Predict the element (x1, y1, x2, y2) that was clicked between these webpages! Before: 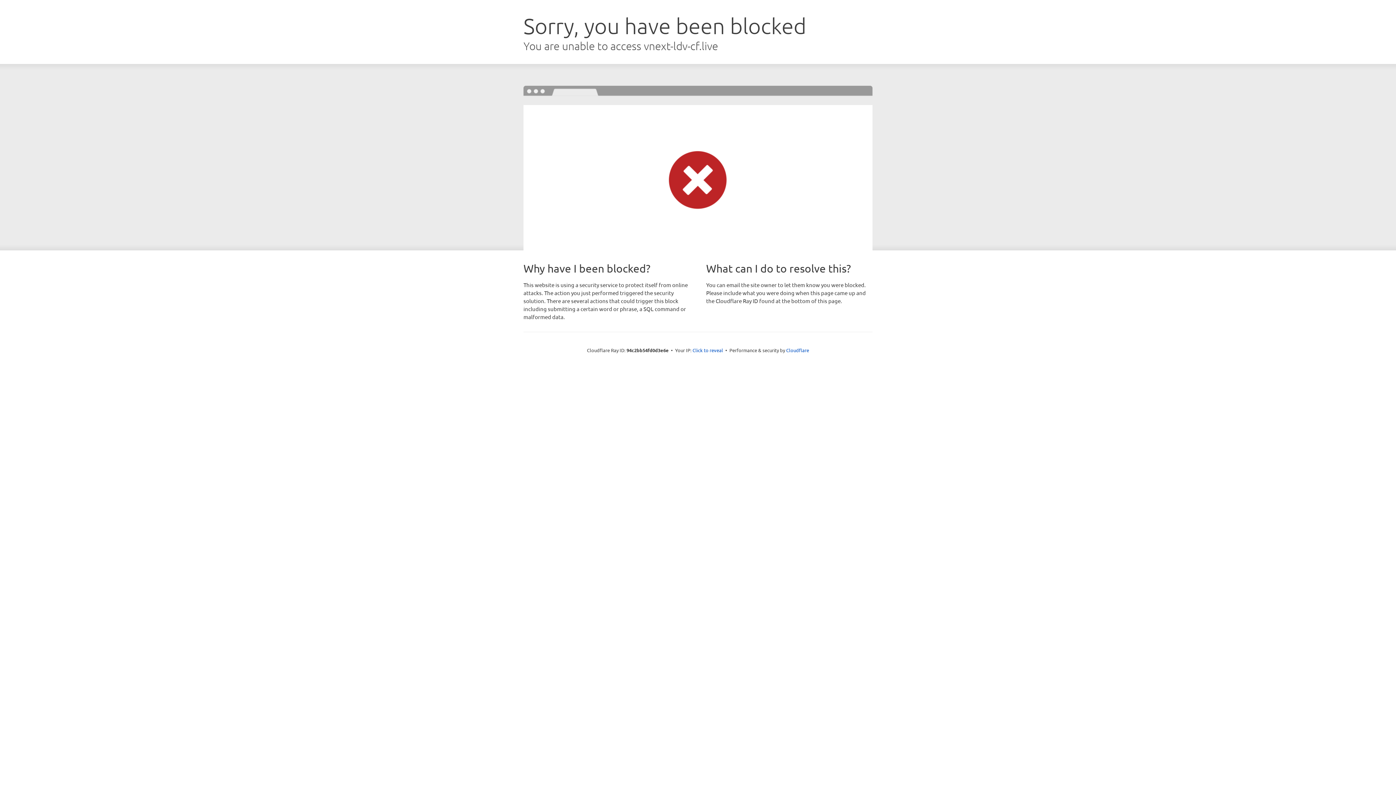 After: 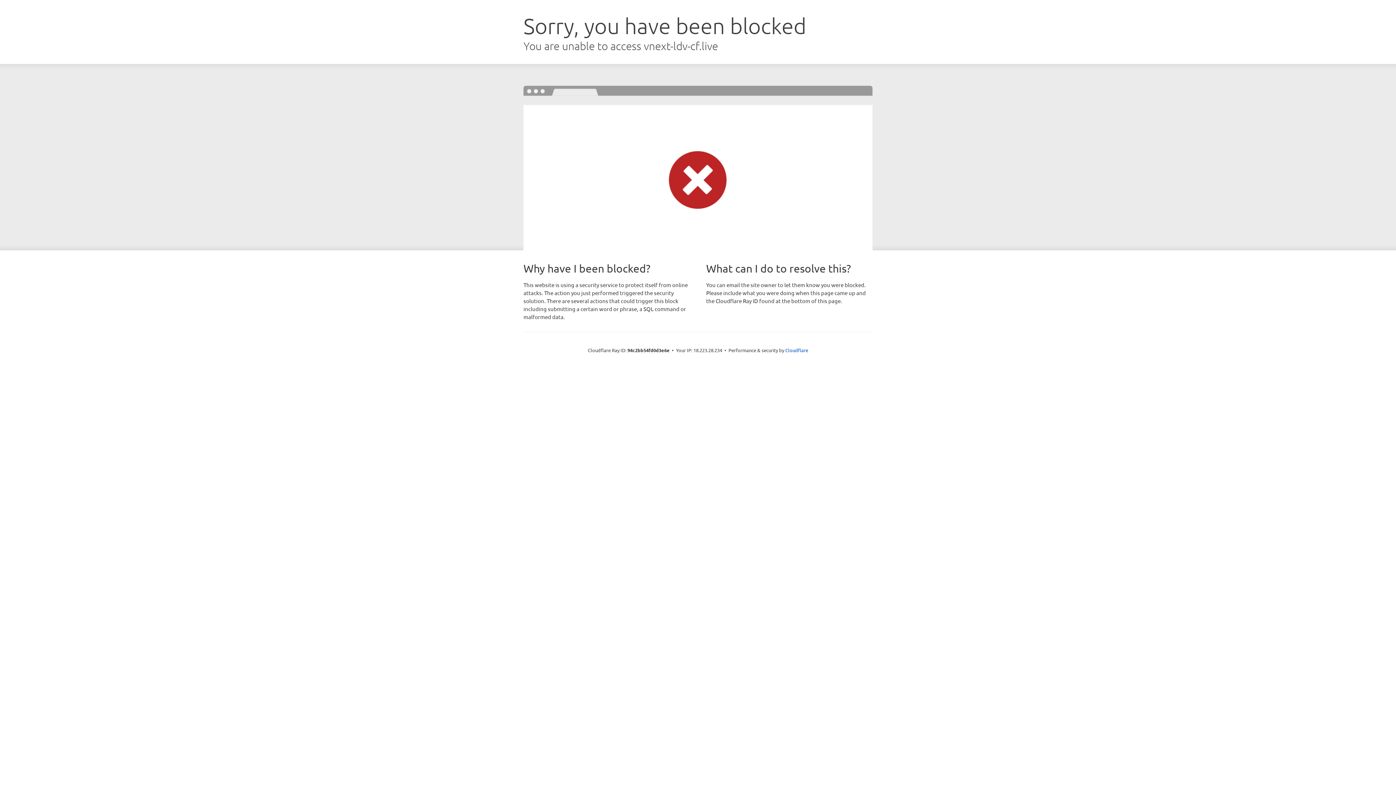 Action: bbox: (692, 346, 723, 353) label: Click to reveal